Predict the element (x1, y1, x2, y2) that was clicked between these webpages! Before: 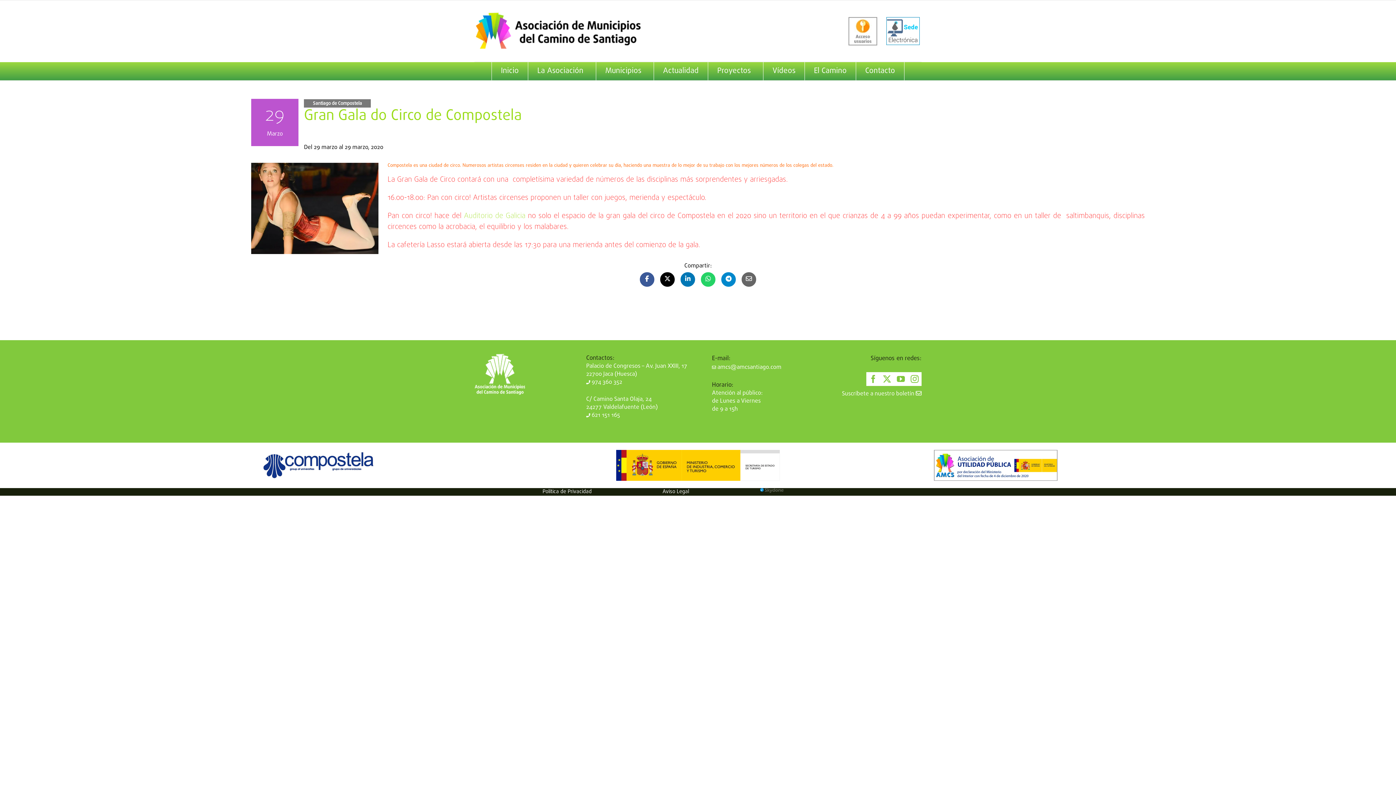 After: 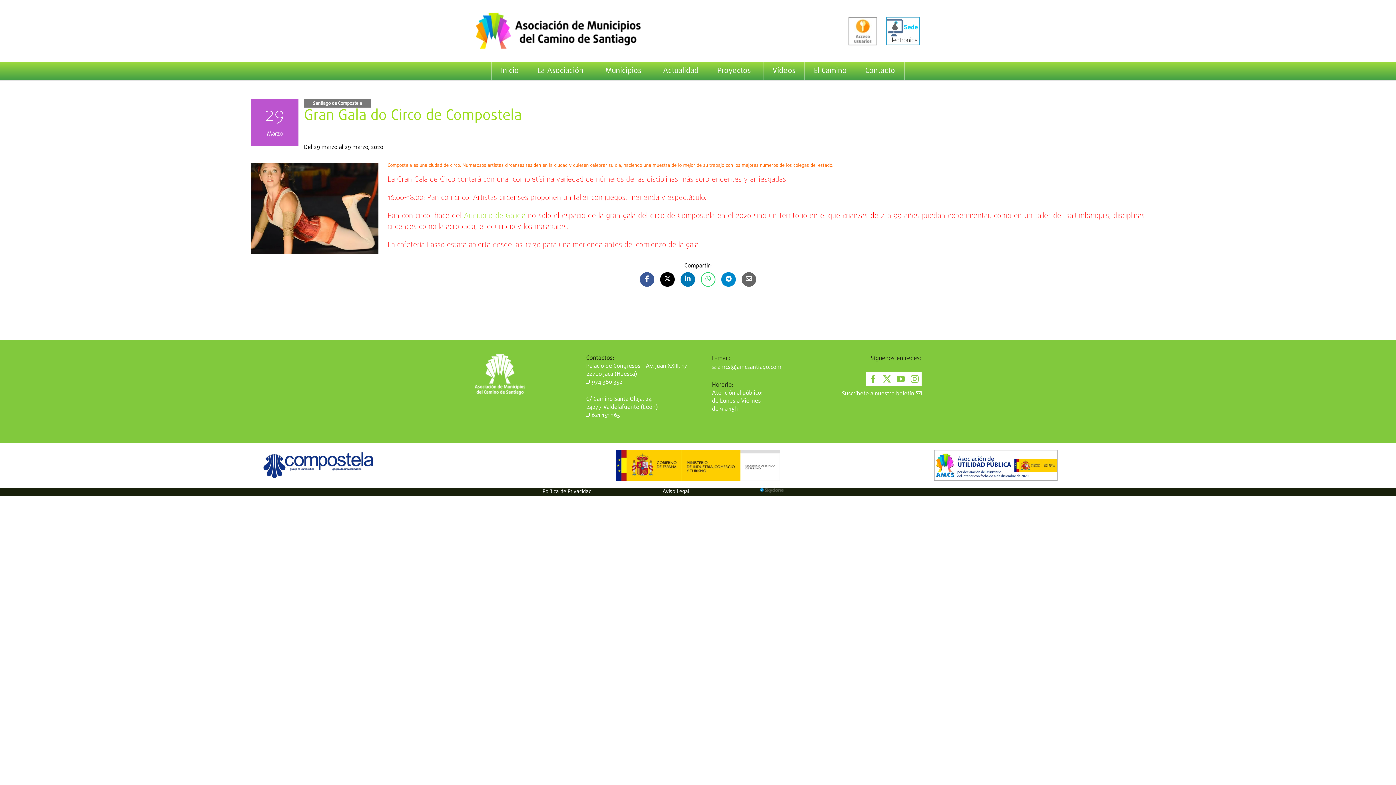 Action: bbox: (701, 272, 715, 287)